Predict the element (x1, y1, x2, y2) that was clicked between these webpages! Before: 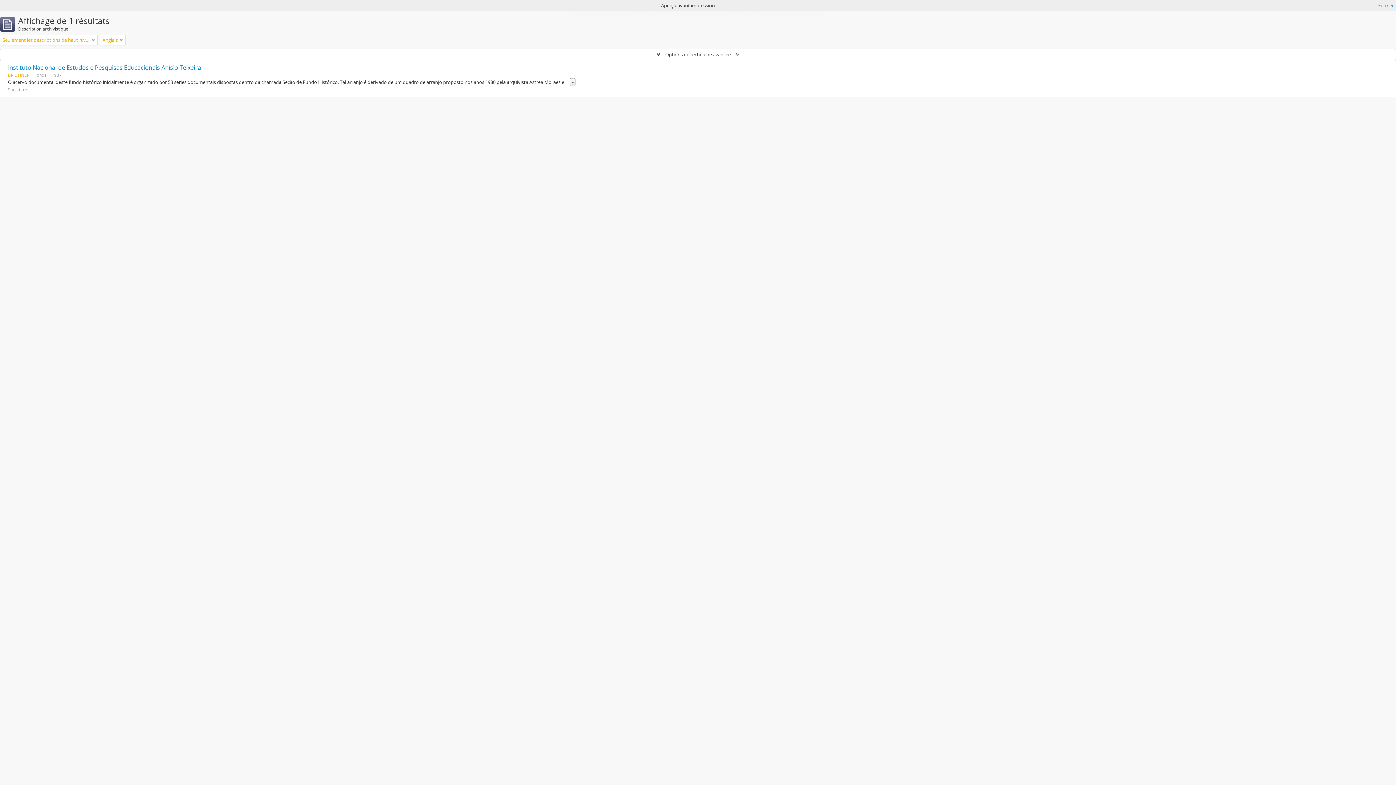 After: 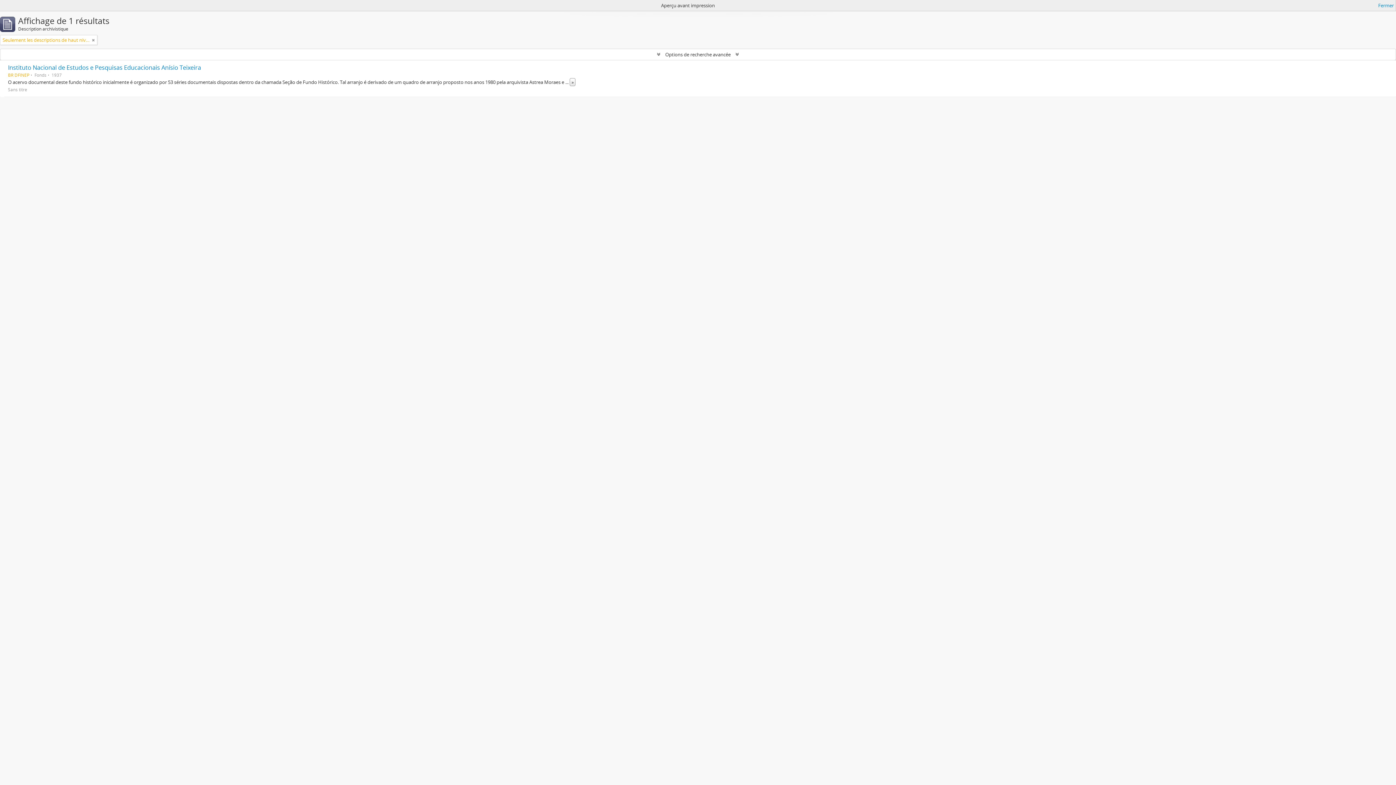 Action: bbox: (120, 36, 122, 43) label: Remove filter